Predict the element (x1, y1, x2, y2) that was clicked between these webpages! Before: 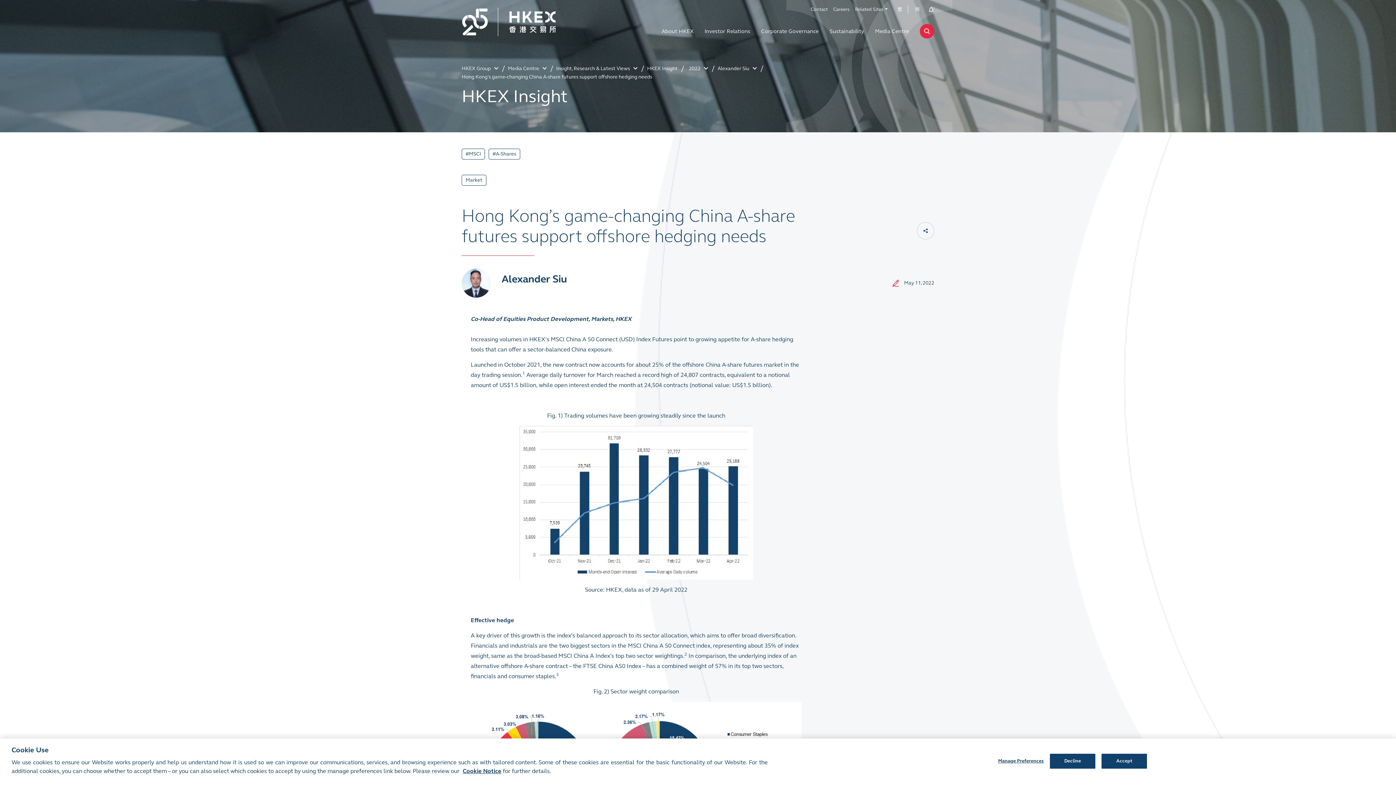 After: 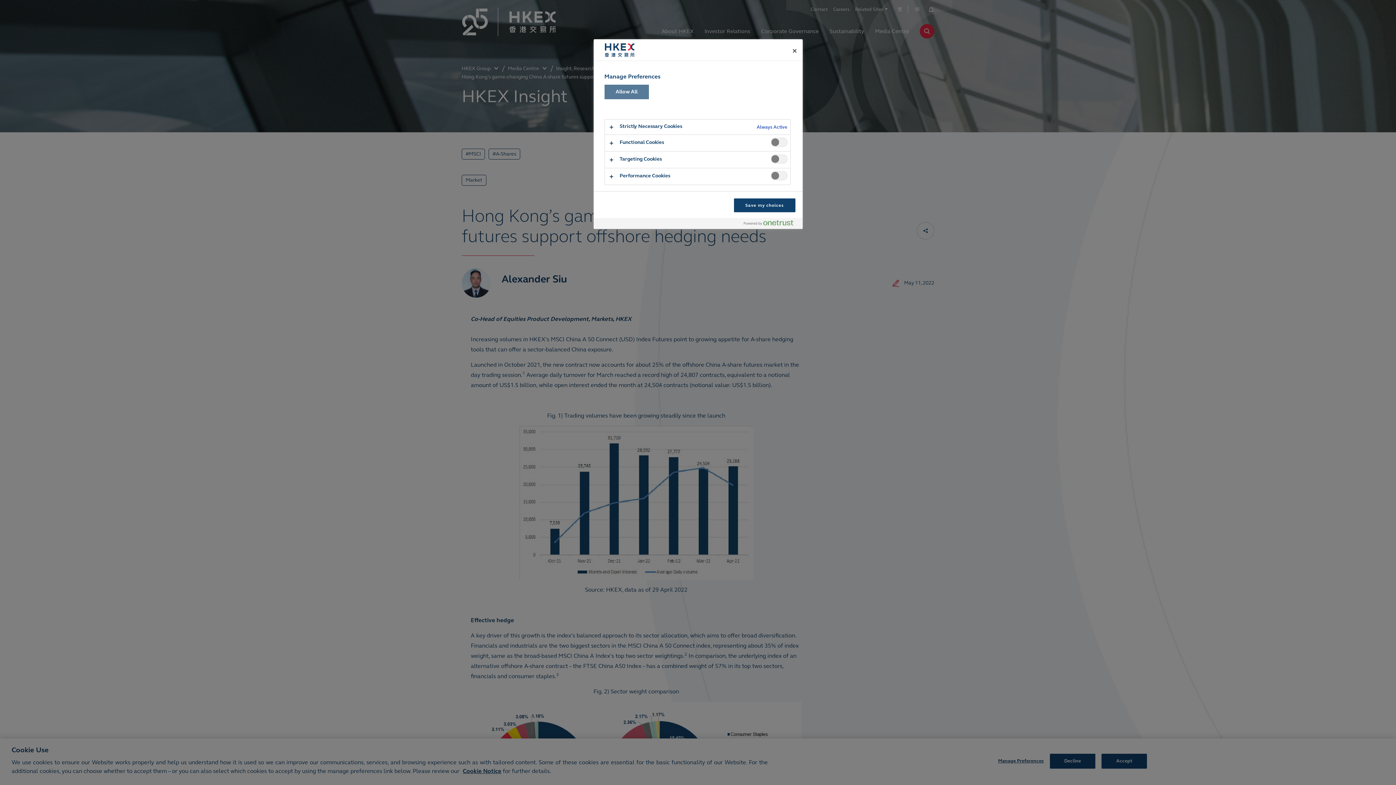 Action: label: Manage Preferences bbox: (998, 754, 1043, 768)